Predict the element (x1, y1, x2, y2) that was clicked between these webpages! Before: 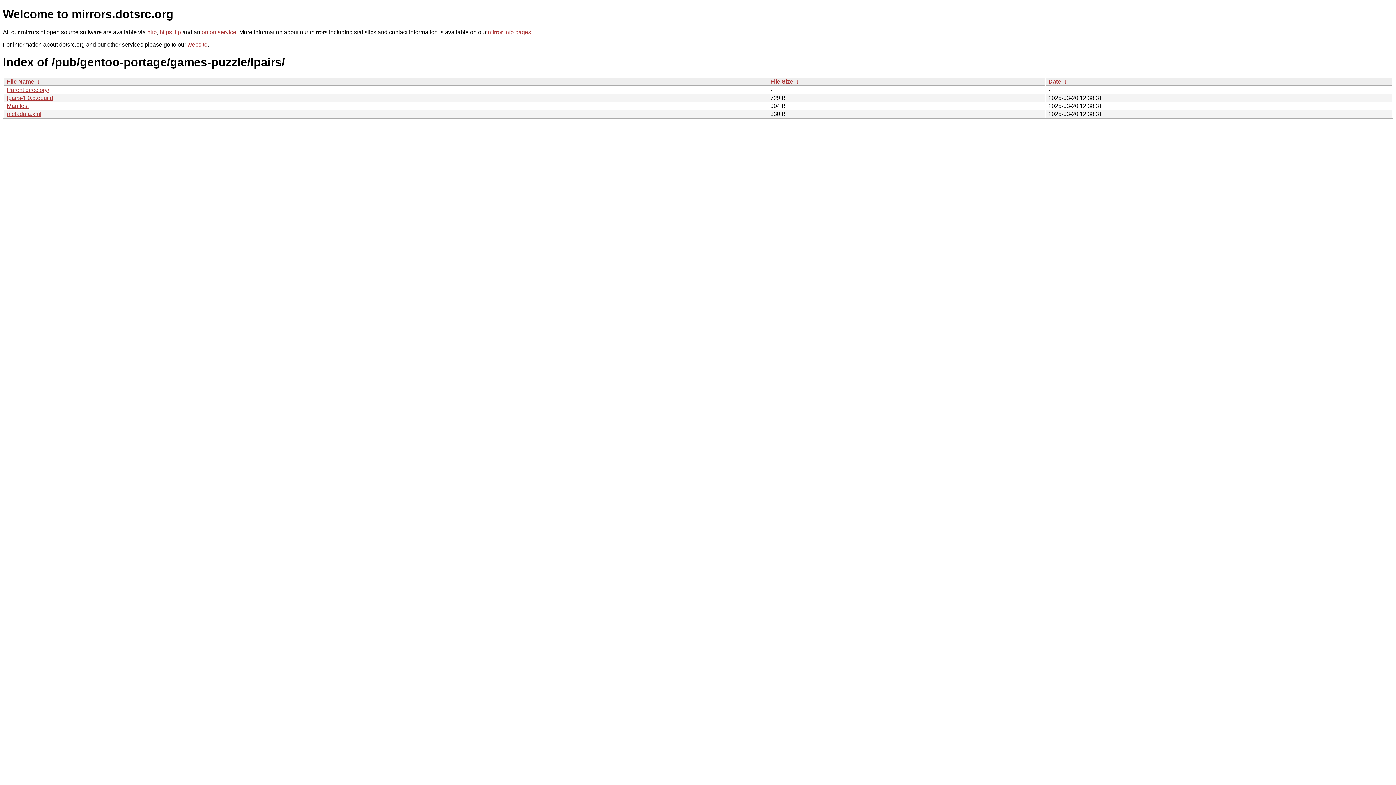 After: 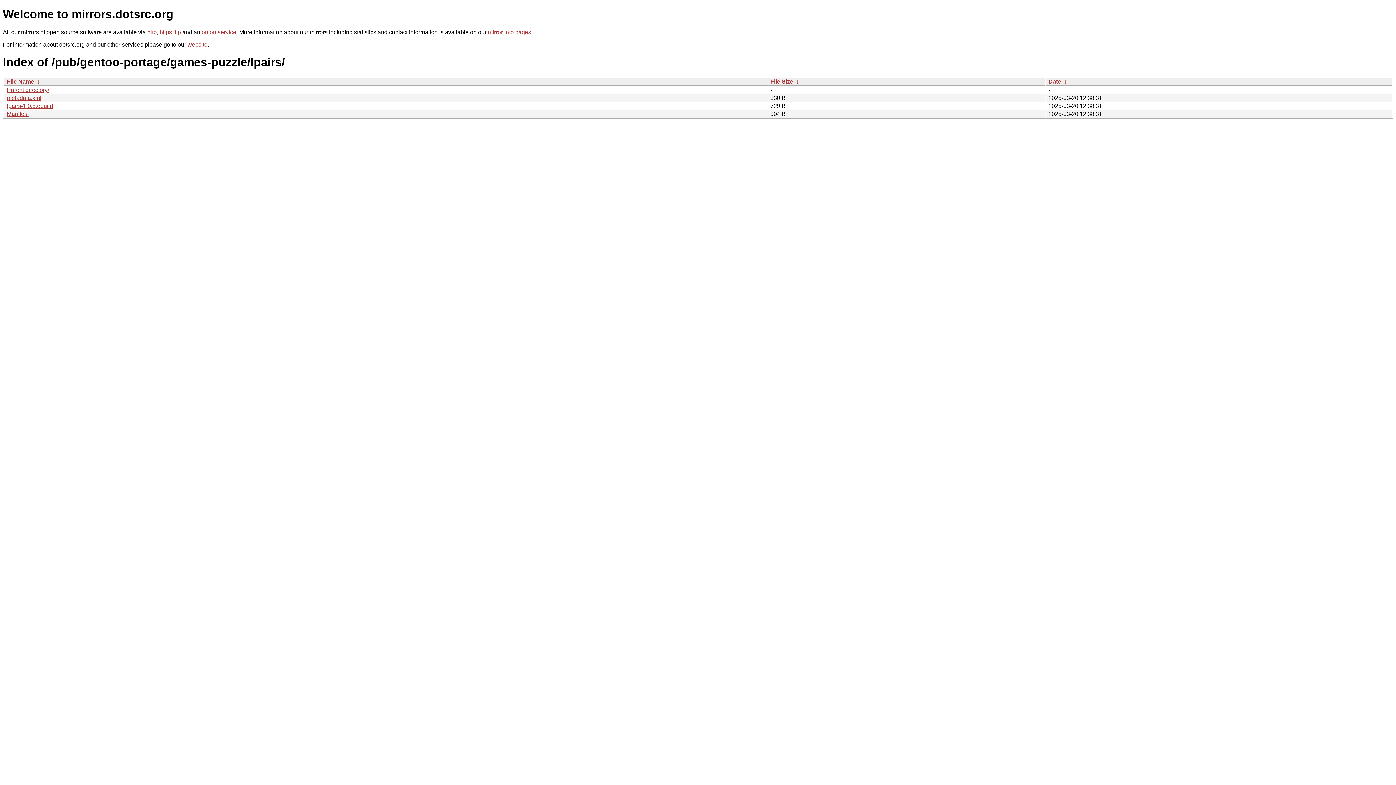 Action: label: File Size bbox: (770, 78, 793, 84)